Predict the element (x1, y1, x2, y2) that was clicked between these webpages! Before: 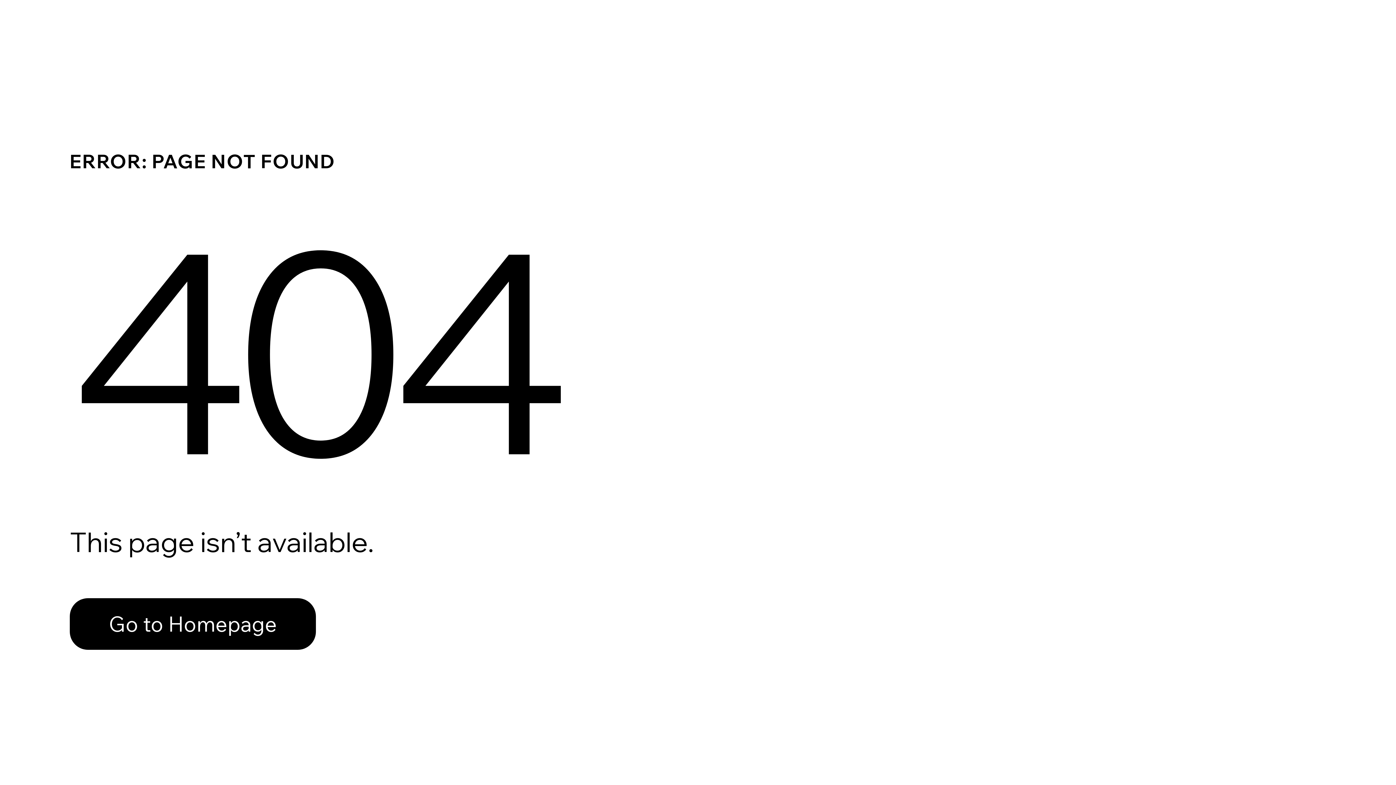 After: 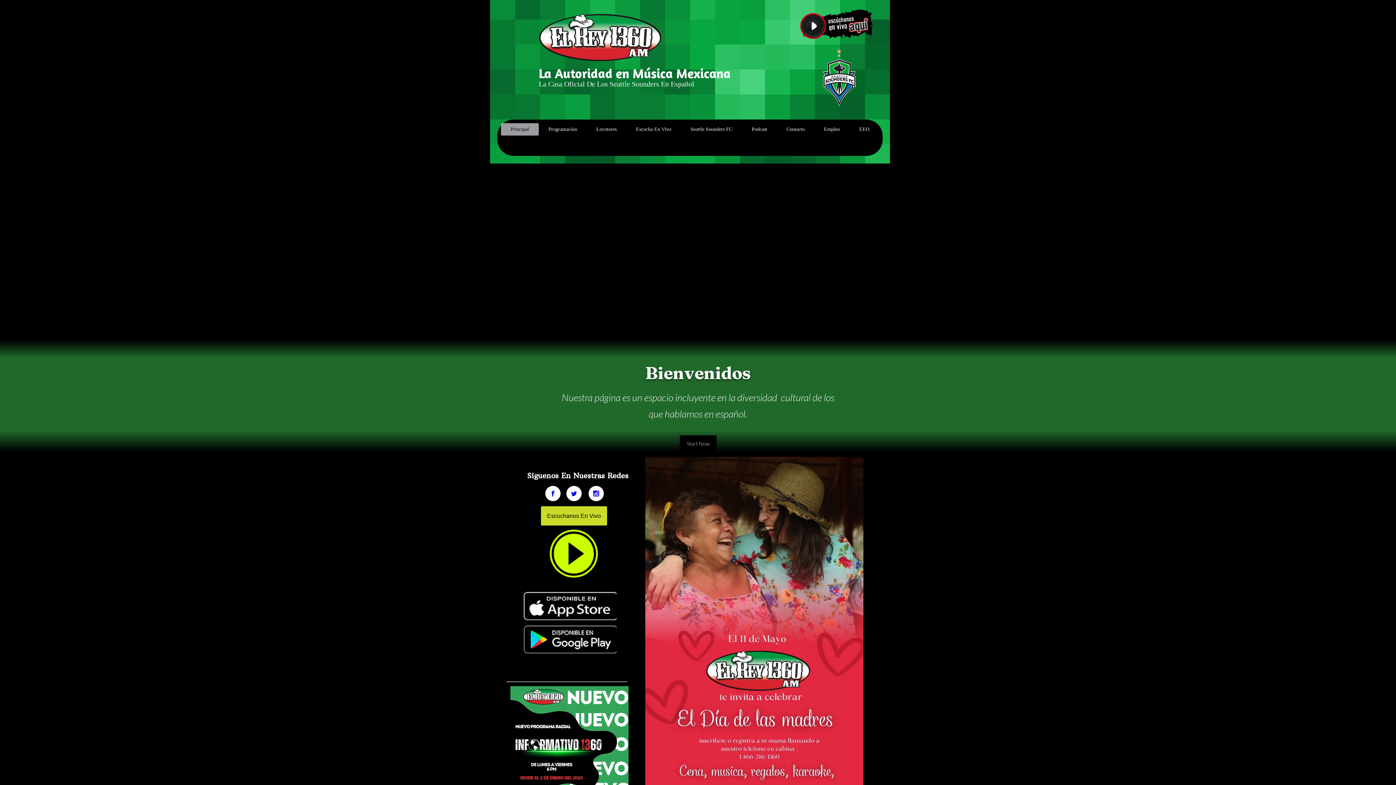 Action: bbox: (69, 598, 316, 650) label: Go to Homepage